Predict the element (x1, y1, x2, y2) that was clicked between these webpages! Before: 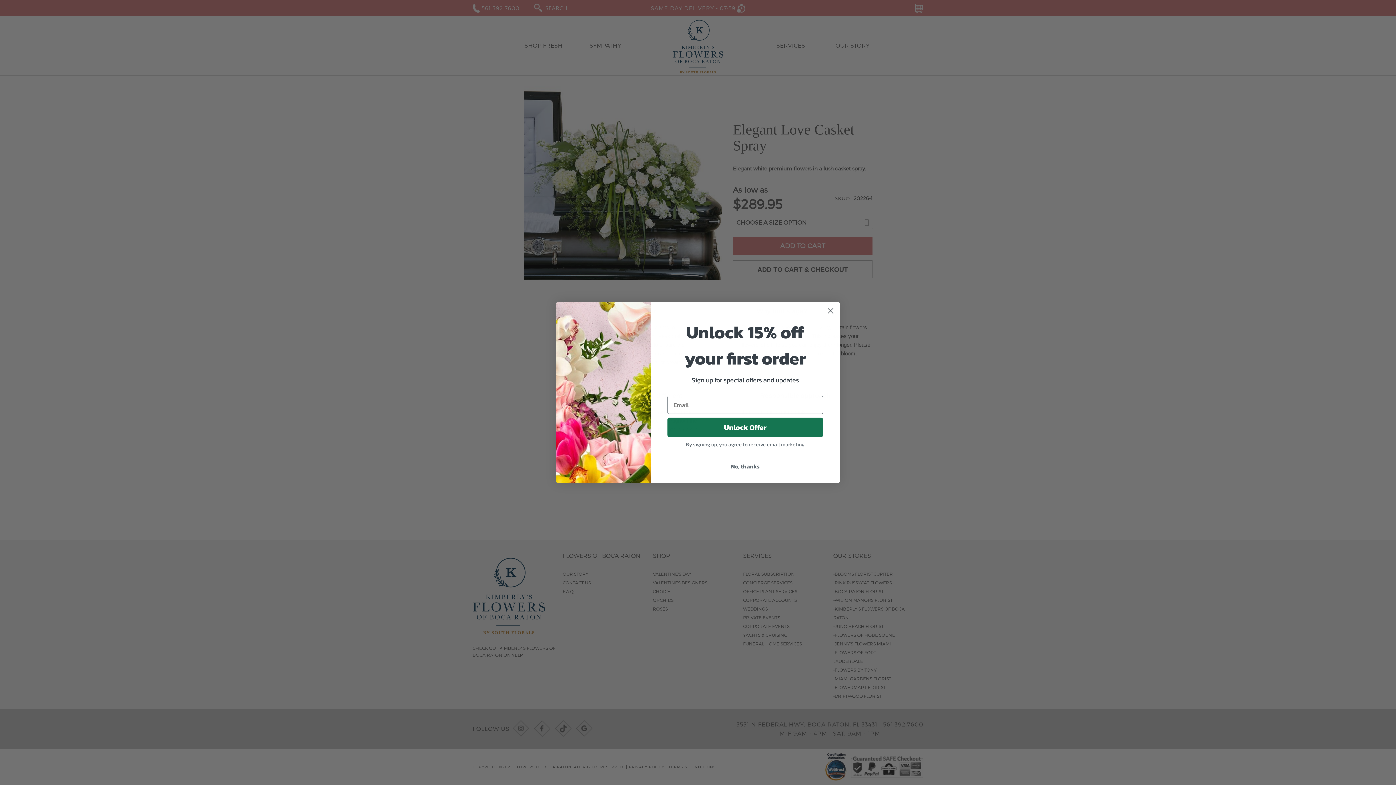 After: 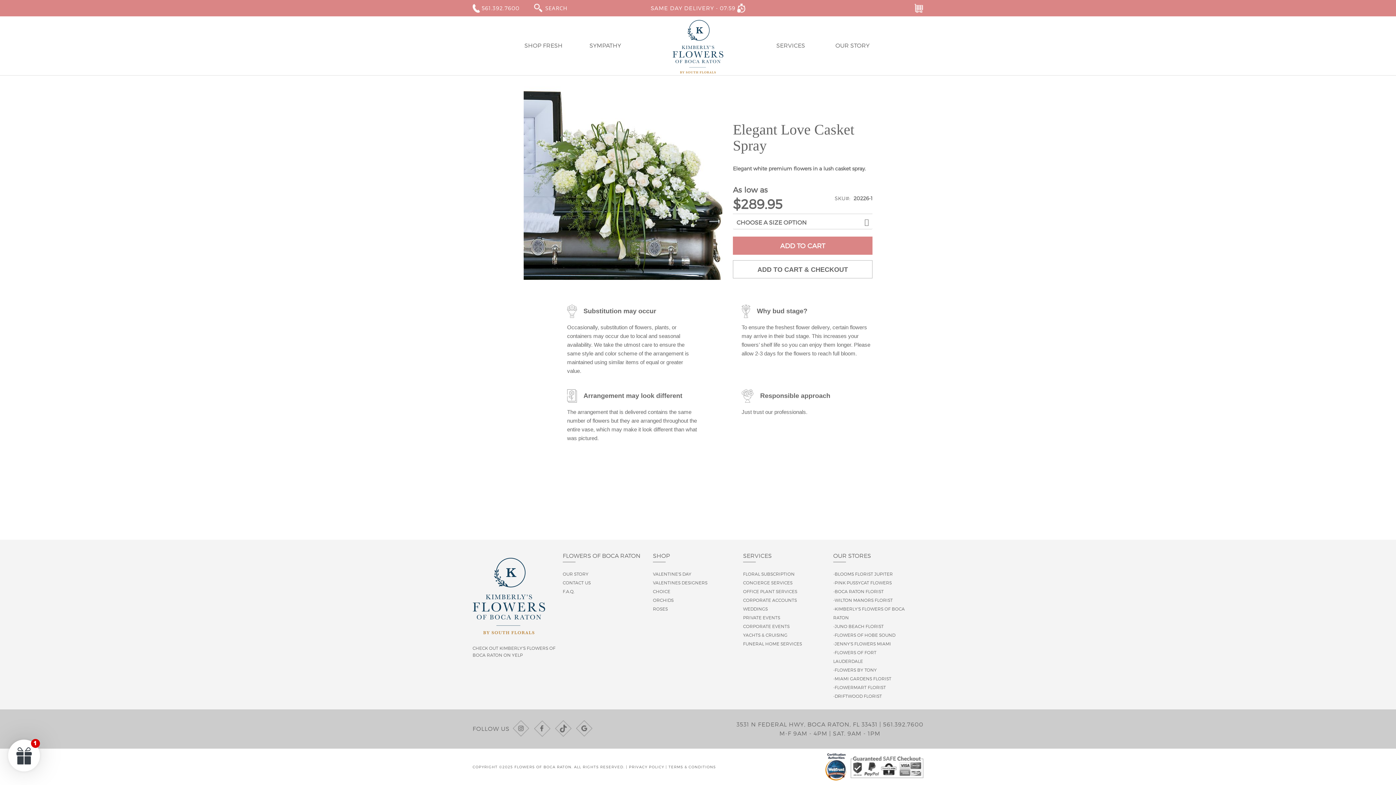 Action: bbox: (824, 304, 837, 317) label: Close dialog